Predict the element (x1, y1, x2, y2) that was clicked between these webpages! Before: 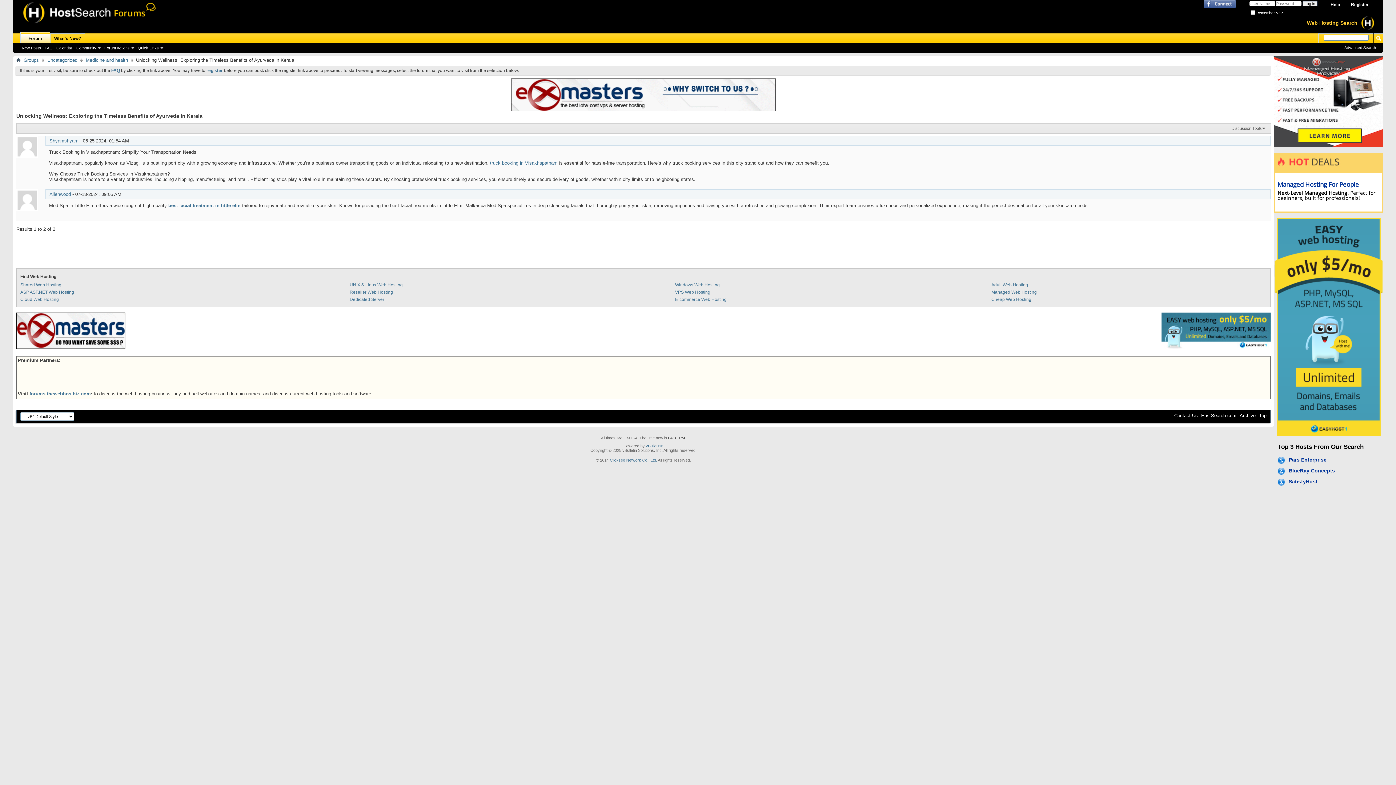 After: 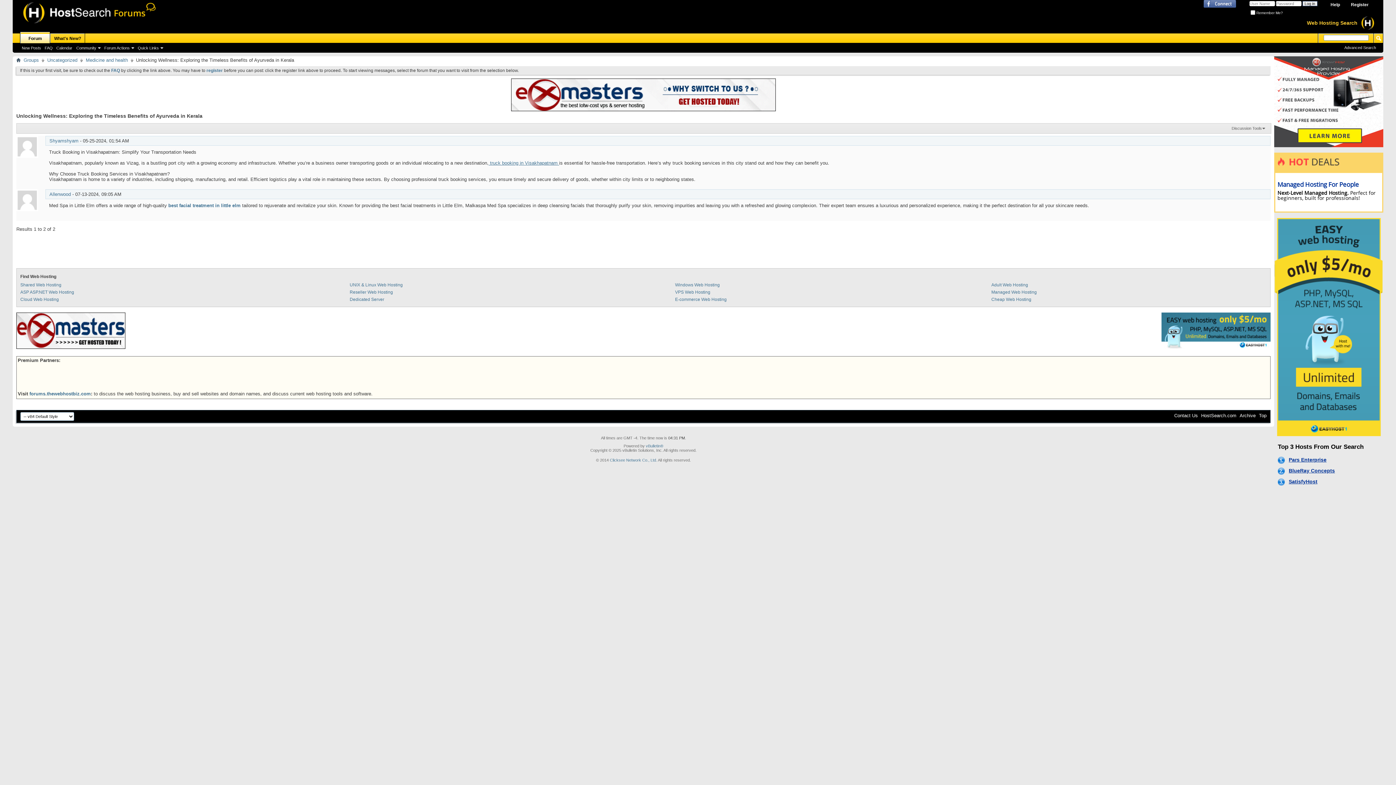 Action: bbox: (488, 160, 559, 165) label:  truck booking in Visakhapatnam 